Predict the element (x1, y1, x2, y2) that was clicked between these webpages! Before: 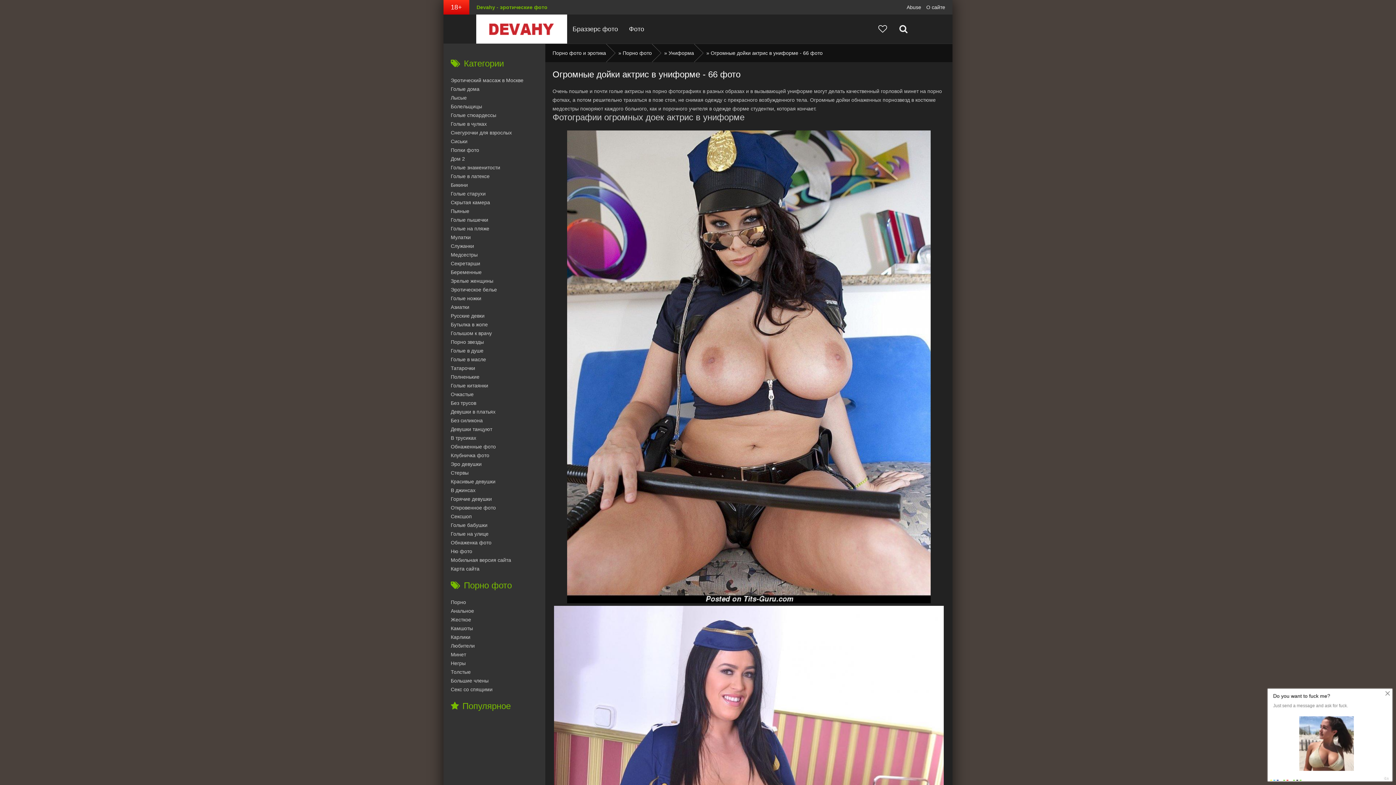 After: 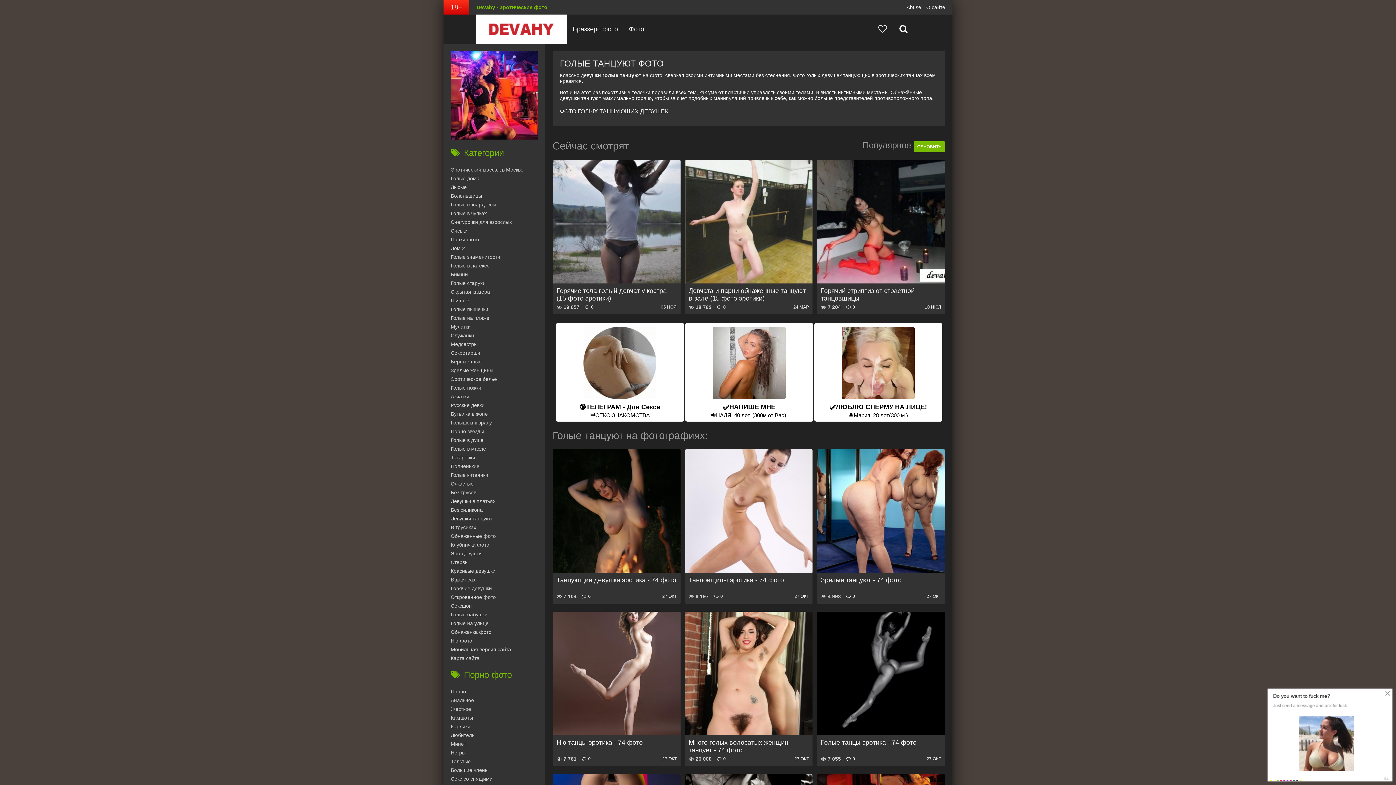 Action: bbox: (450, 425, 545, 433) label: Девушки танцуют